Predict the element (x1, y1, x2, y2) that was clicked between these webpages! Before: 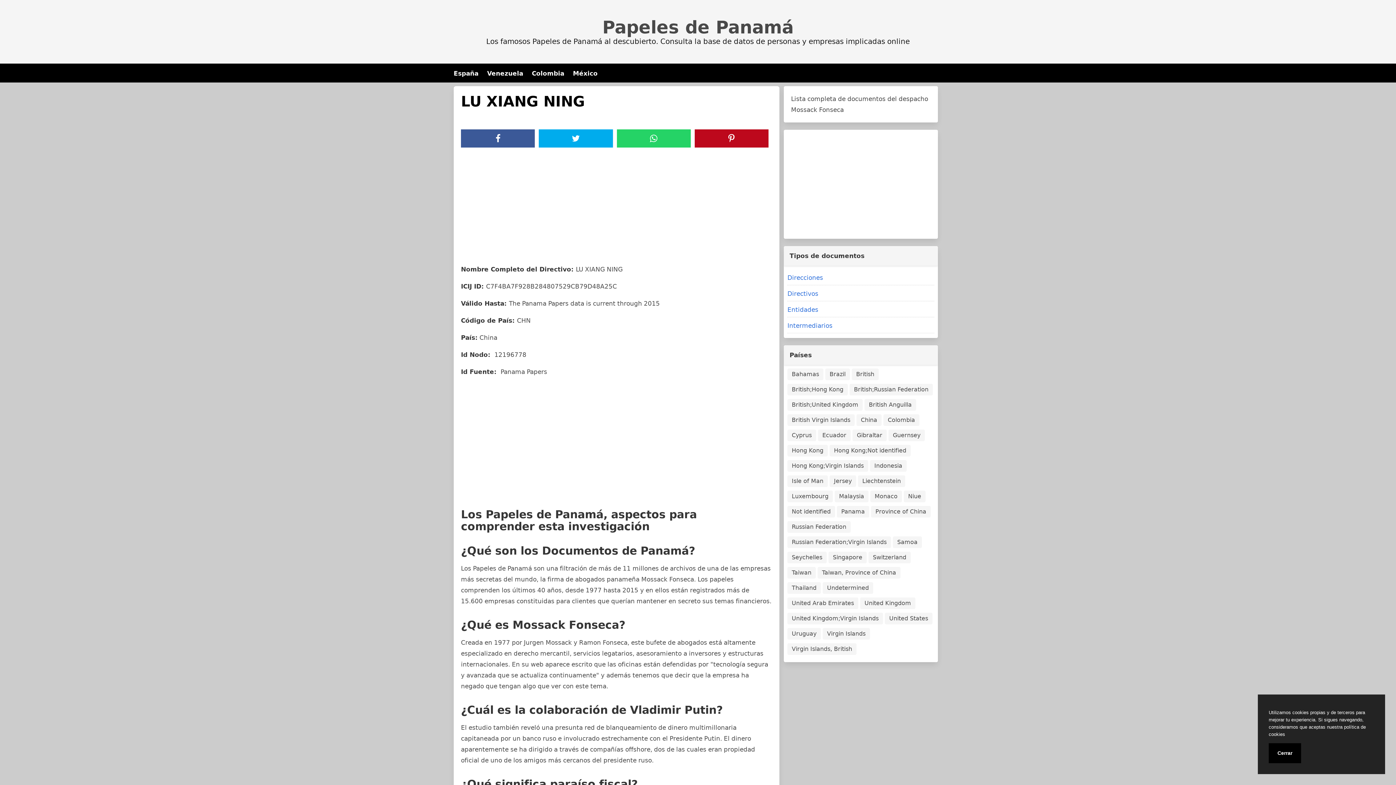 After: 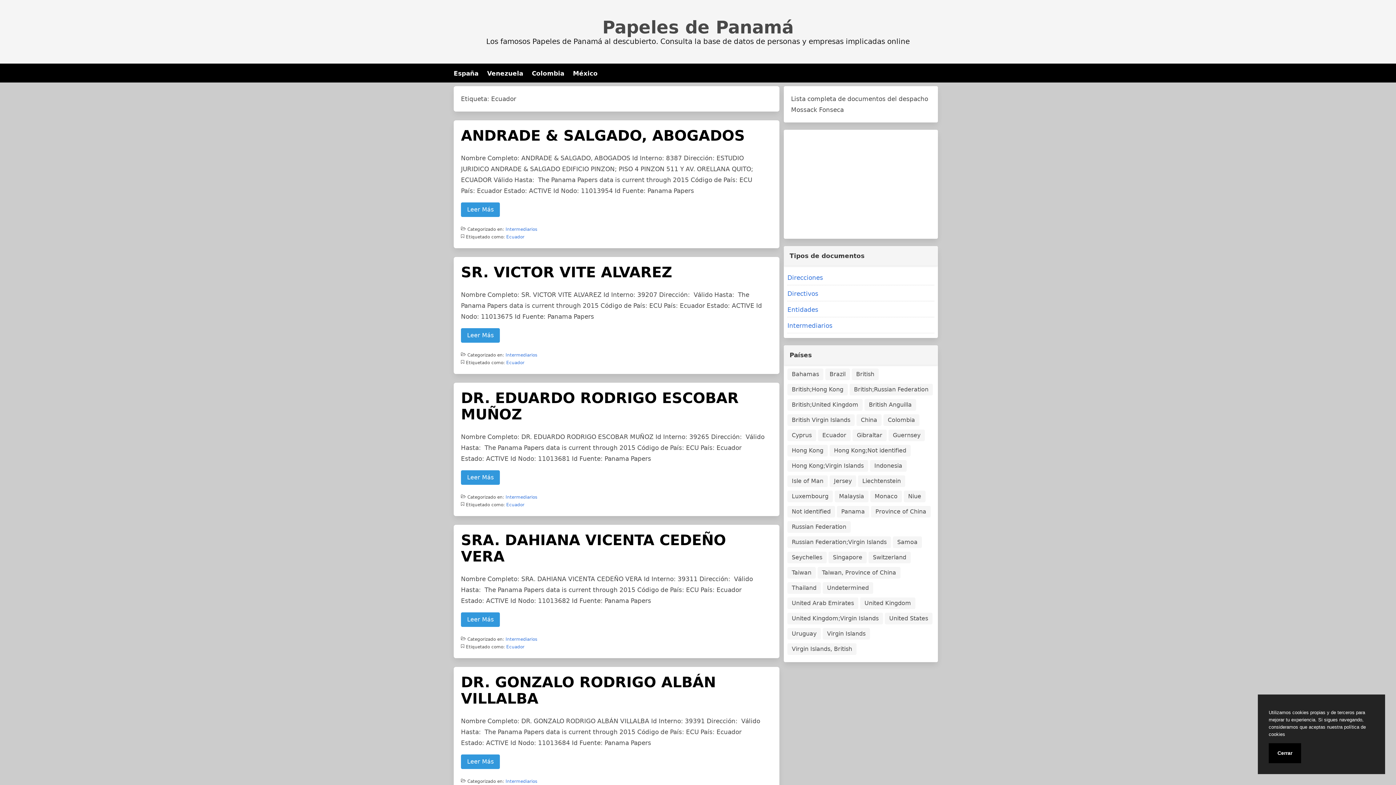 Action: label: Ecuador bbox: (818, 429, 850, 441)